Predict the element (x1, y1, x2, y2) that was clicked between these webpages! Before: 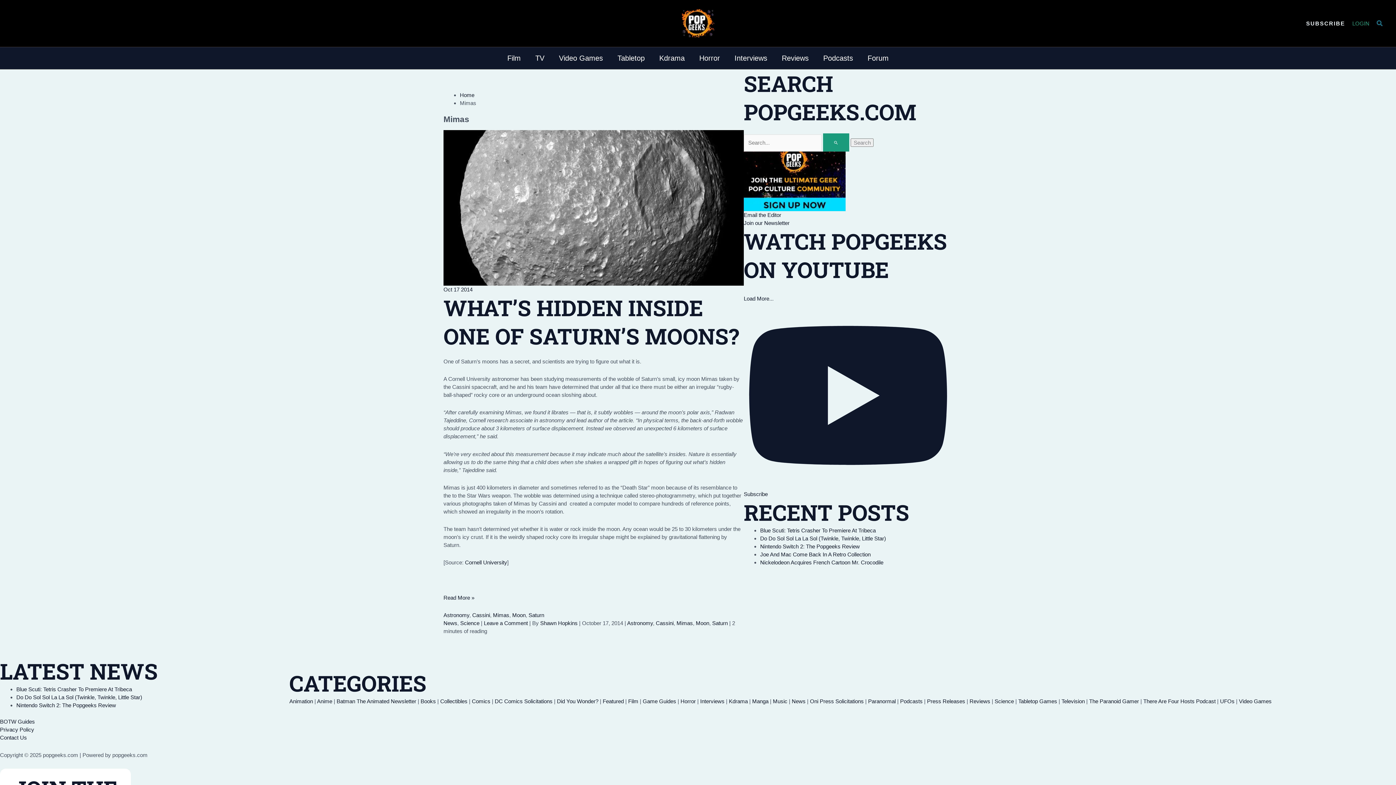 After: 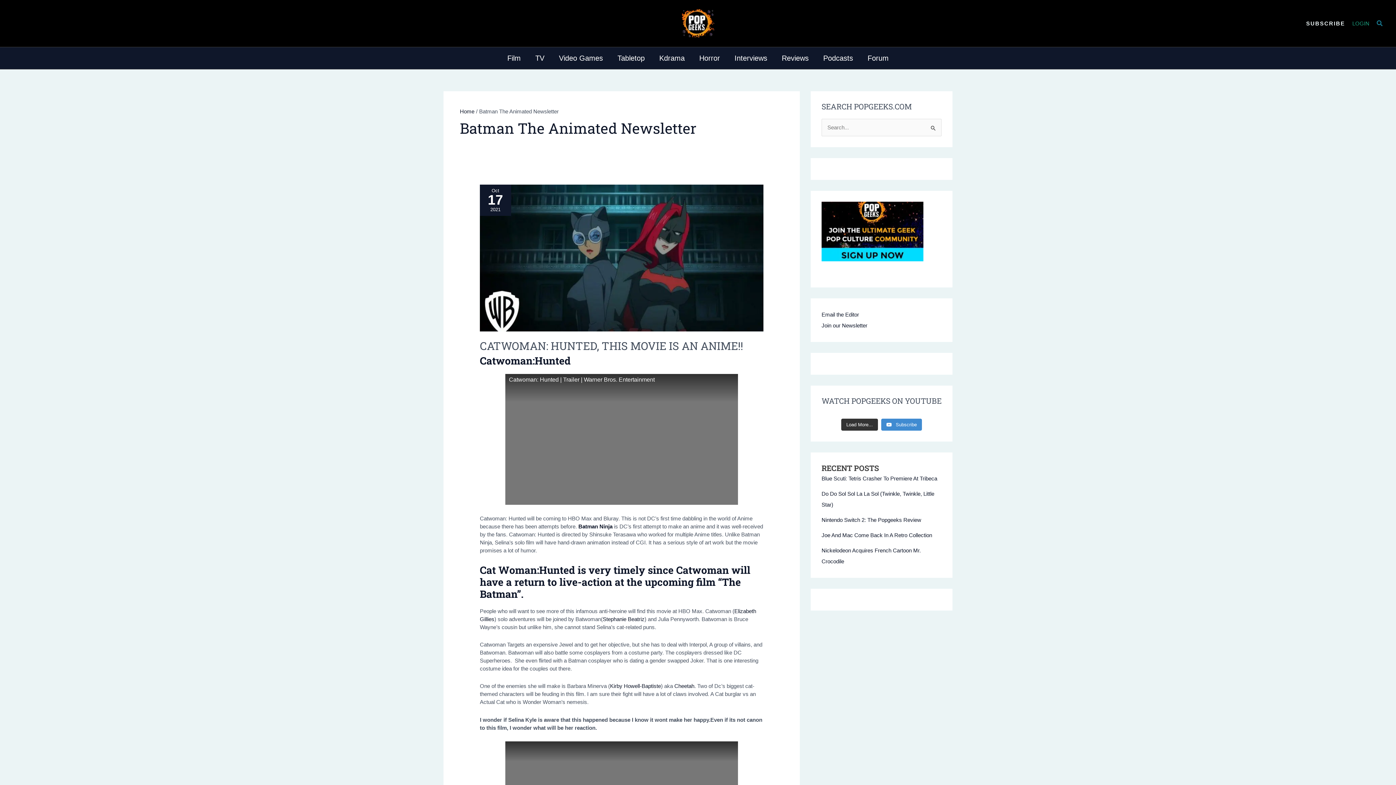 Action: label: Batman The Animated Newsletter bbox: (336, 698, 416, 704)